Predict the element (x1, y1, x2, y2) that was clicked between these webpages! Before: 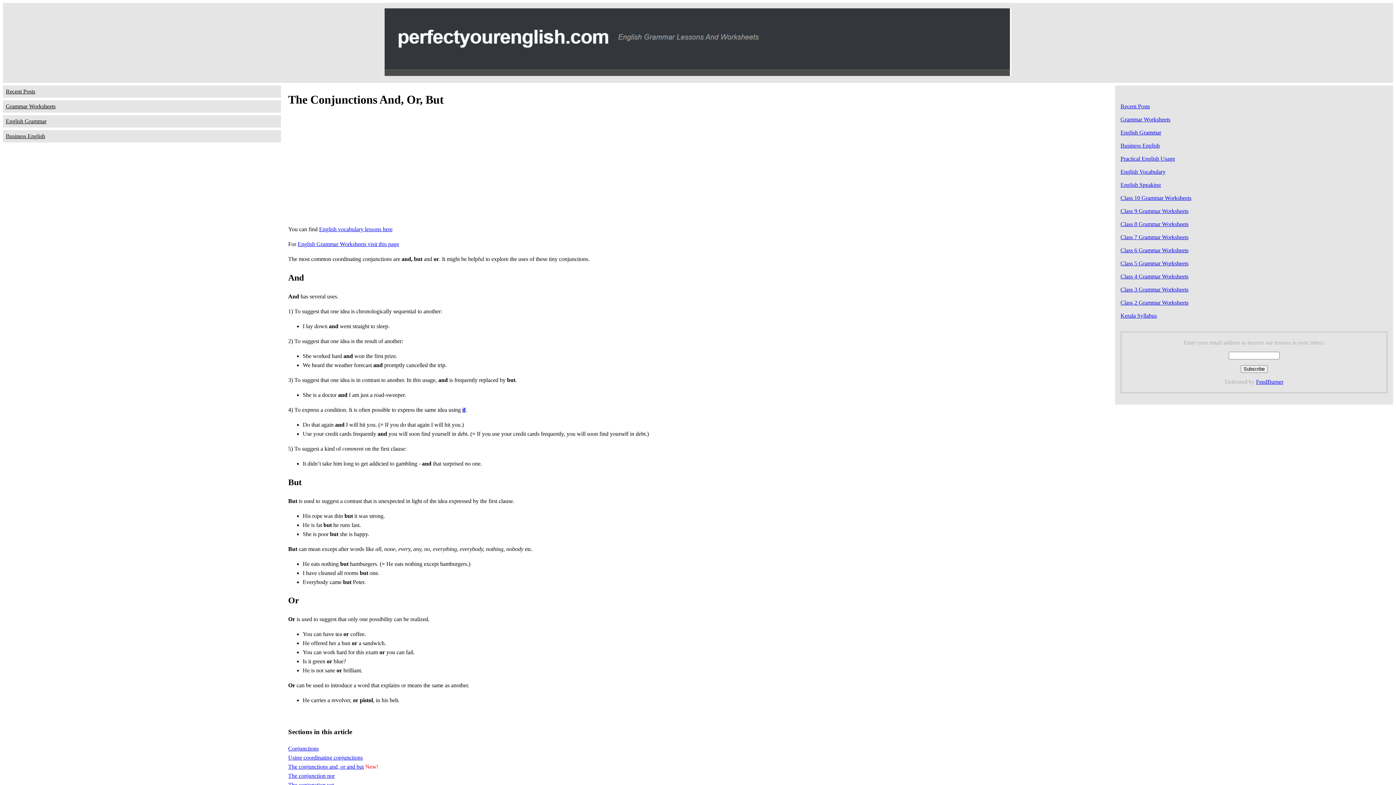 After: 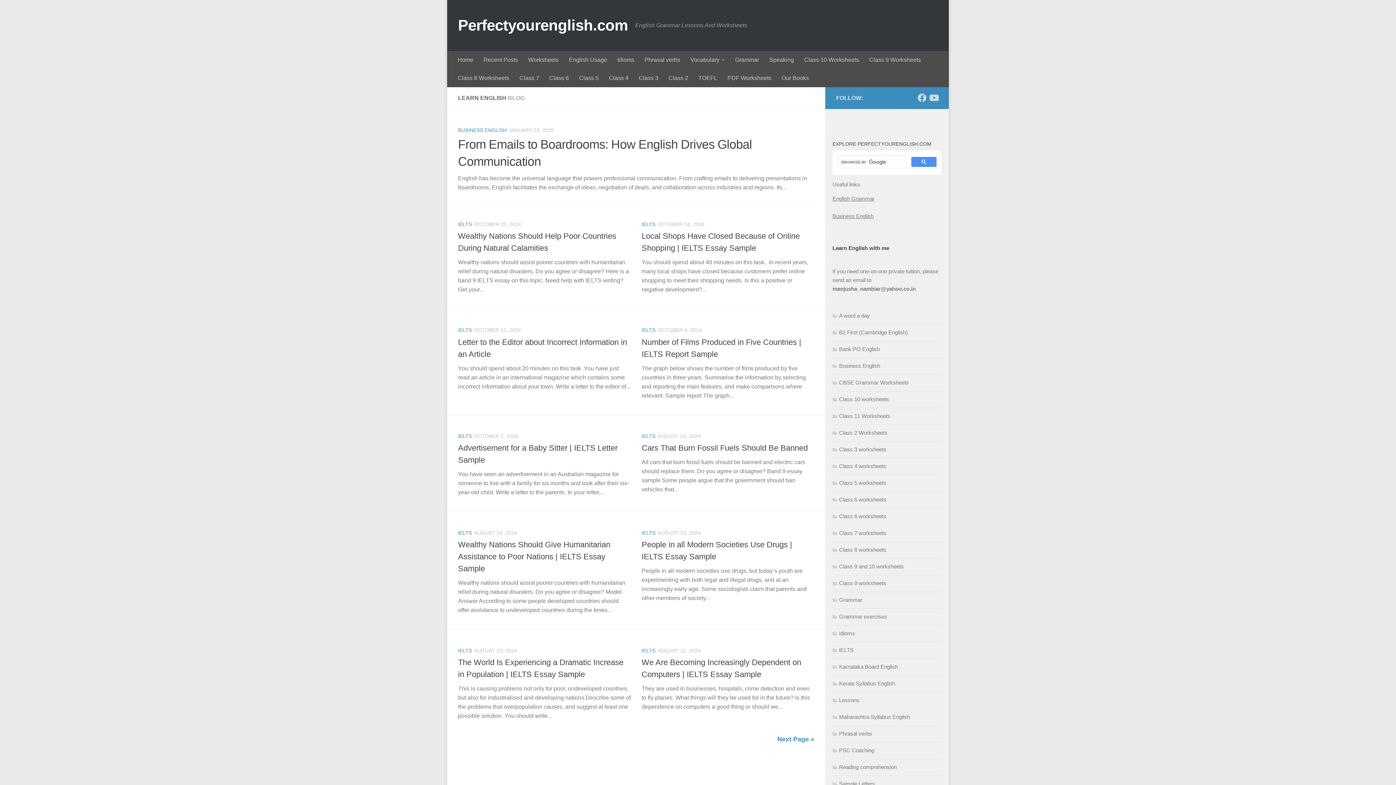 Action: label: Recent Posts bbox: (2, 85, 281, 97)